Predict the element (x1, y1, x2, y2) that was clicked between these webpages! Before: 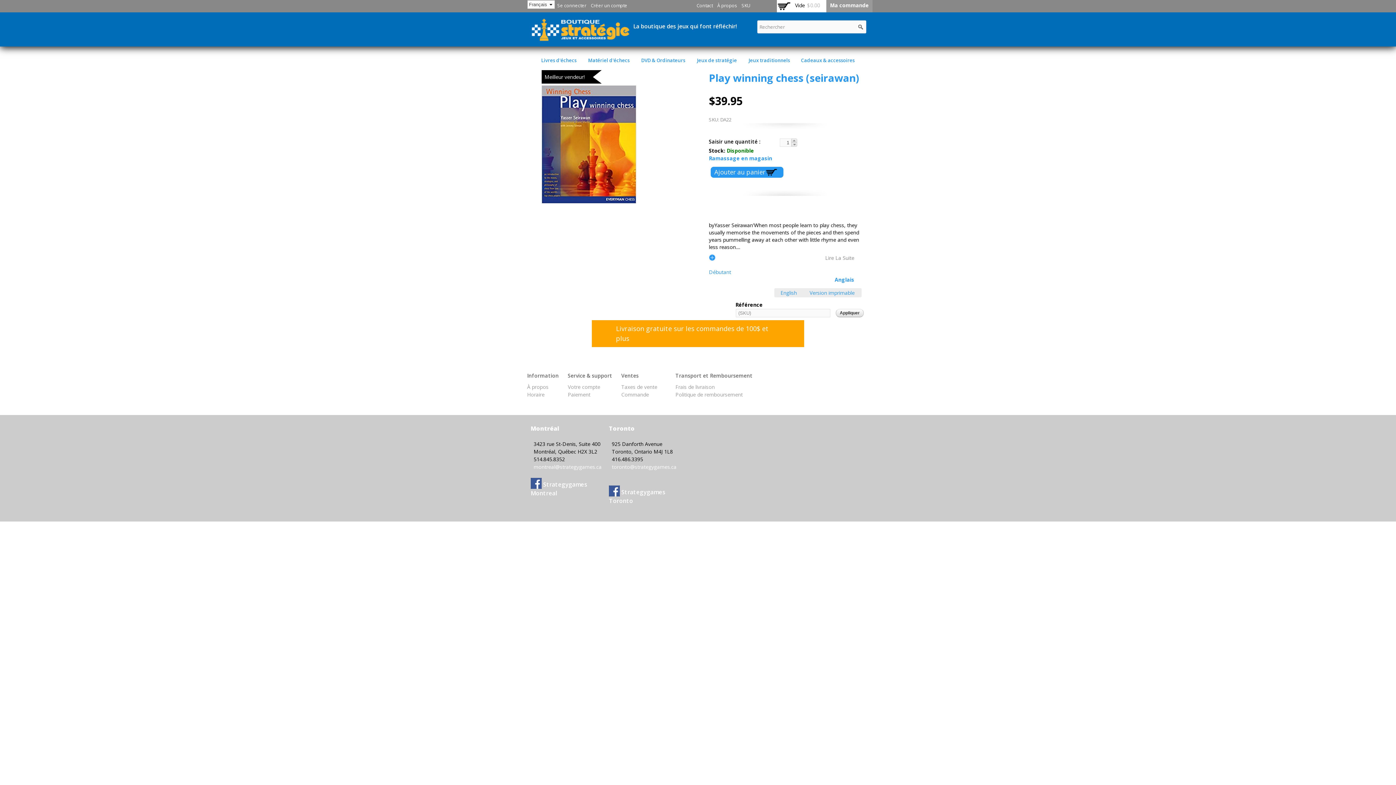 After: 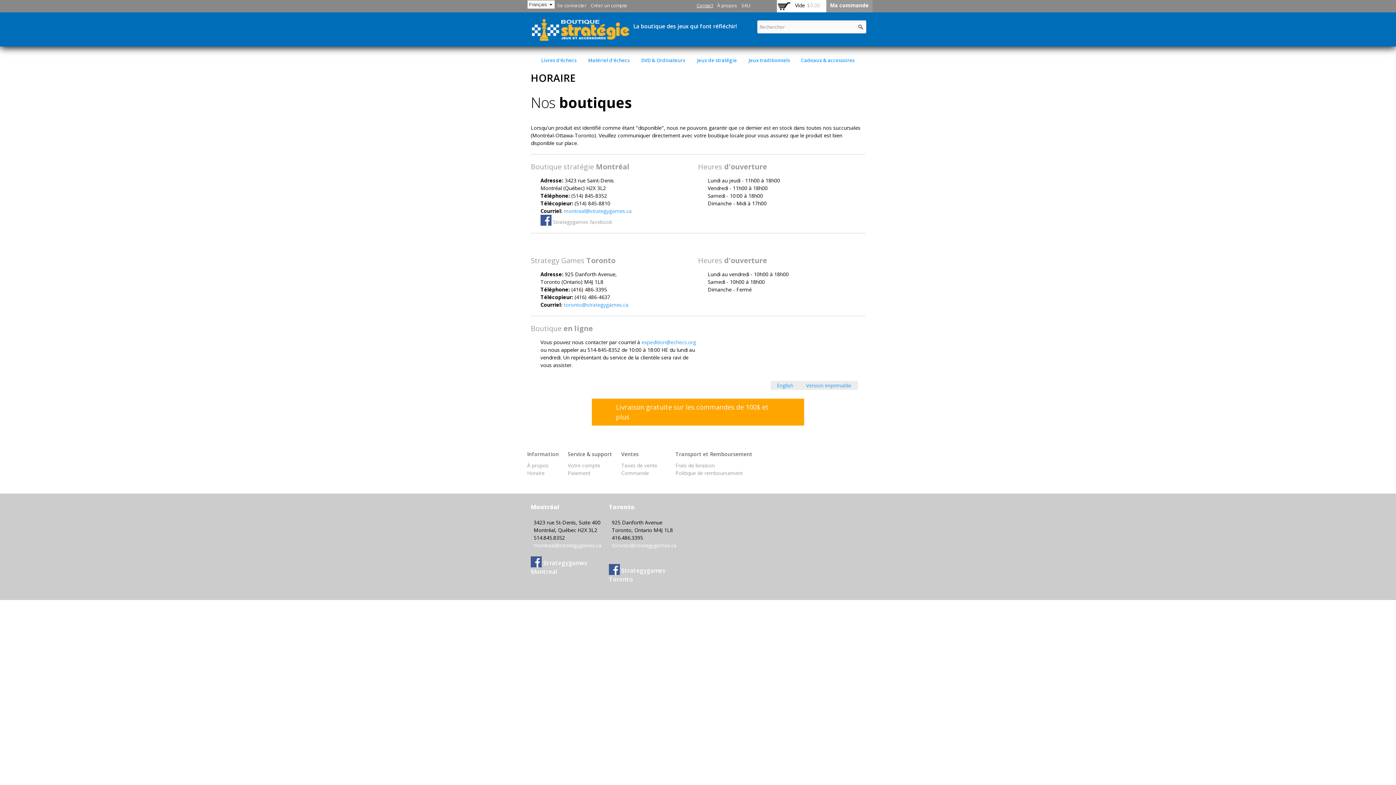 Action: label: Horaire bbox: (527, 391, 544, 398)